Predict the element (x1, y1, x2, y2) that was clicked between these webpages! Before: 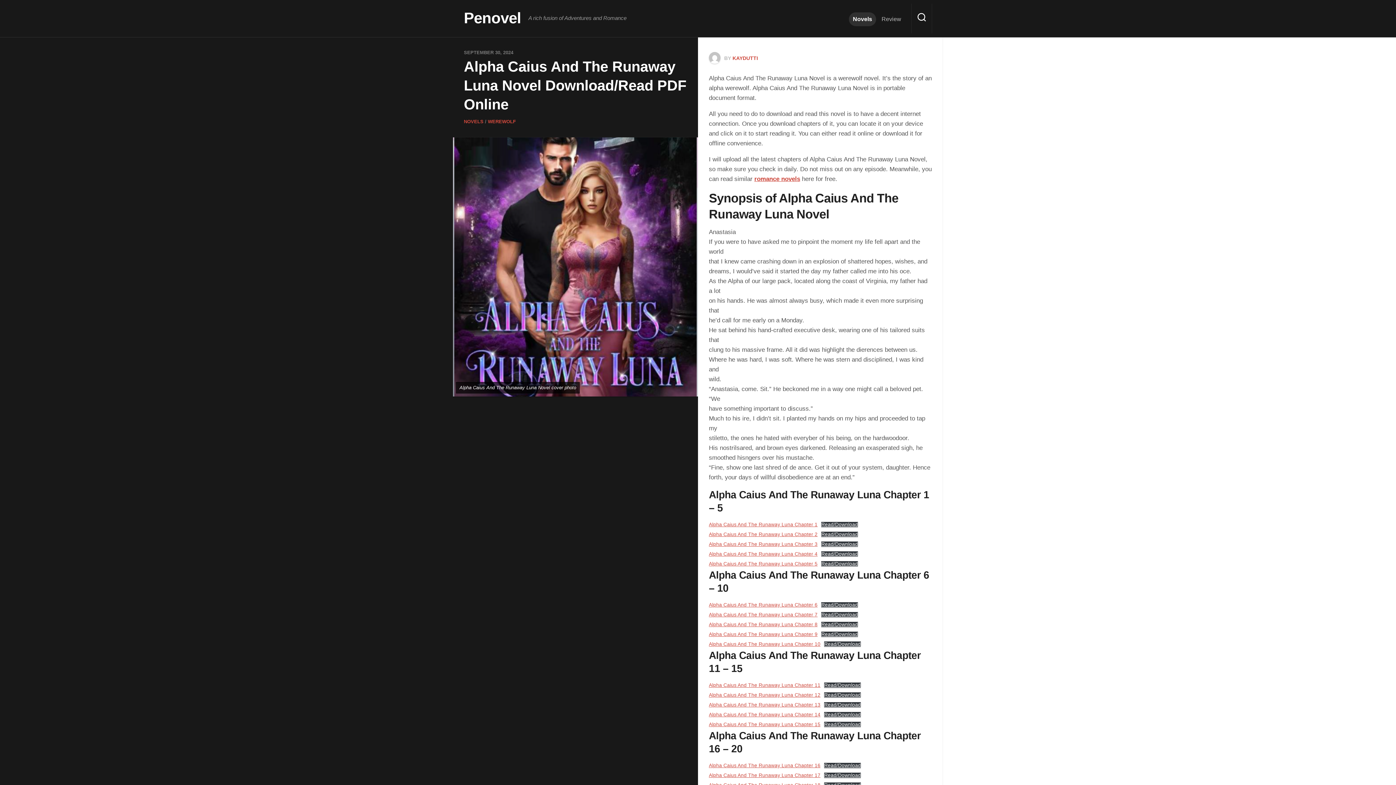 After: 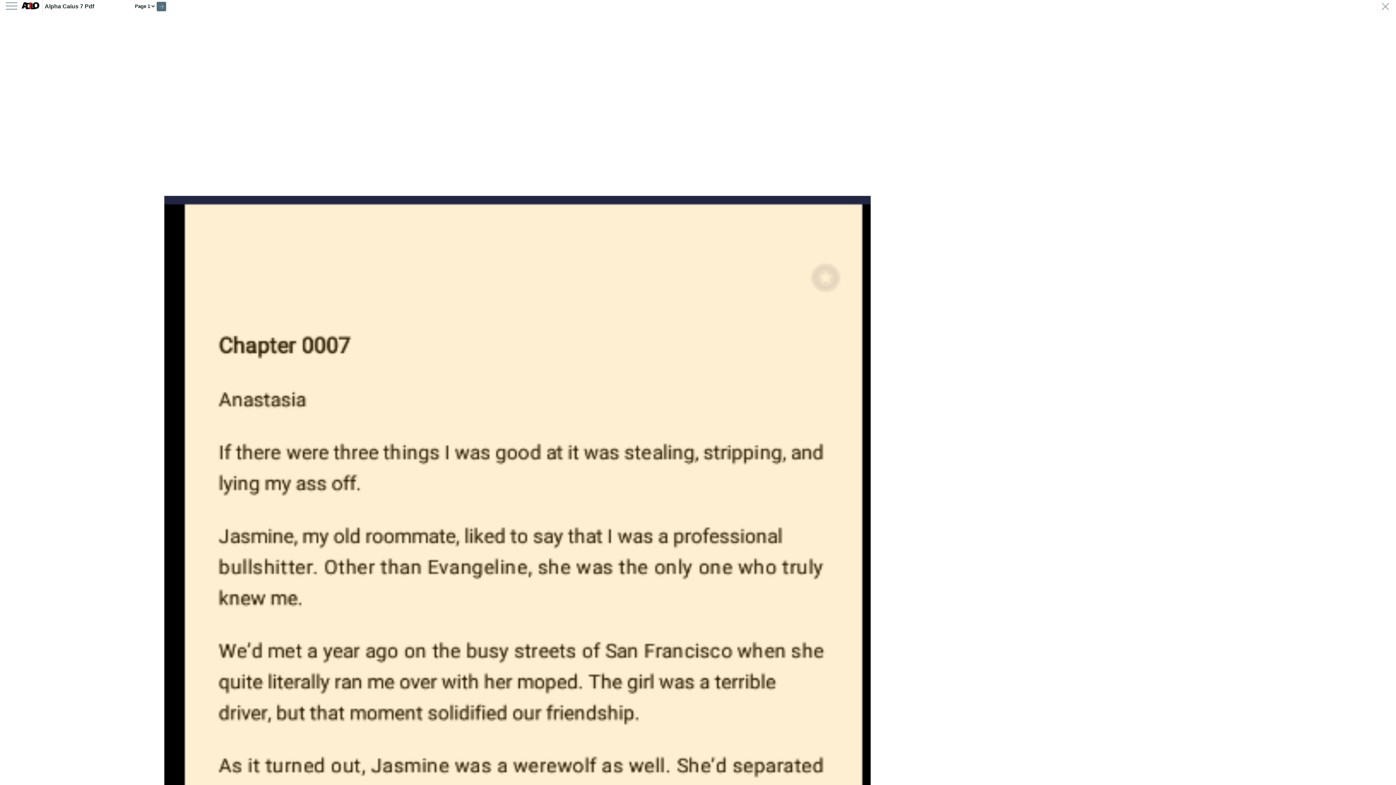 Action: label: Read/Download bbox: (821, 612, 858, 617)